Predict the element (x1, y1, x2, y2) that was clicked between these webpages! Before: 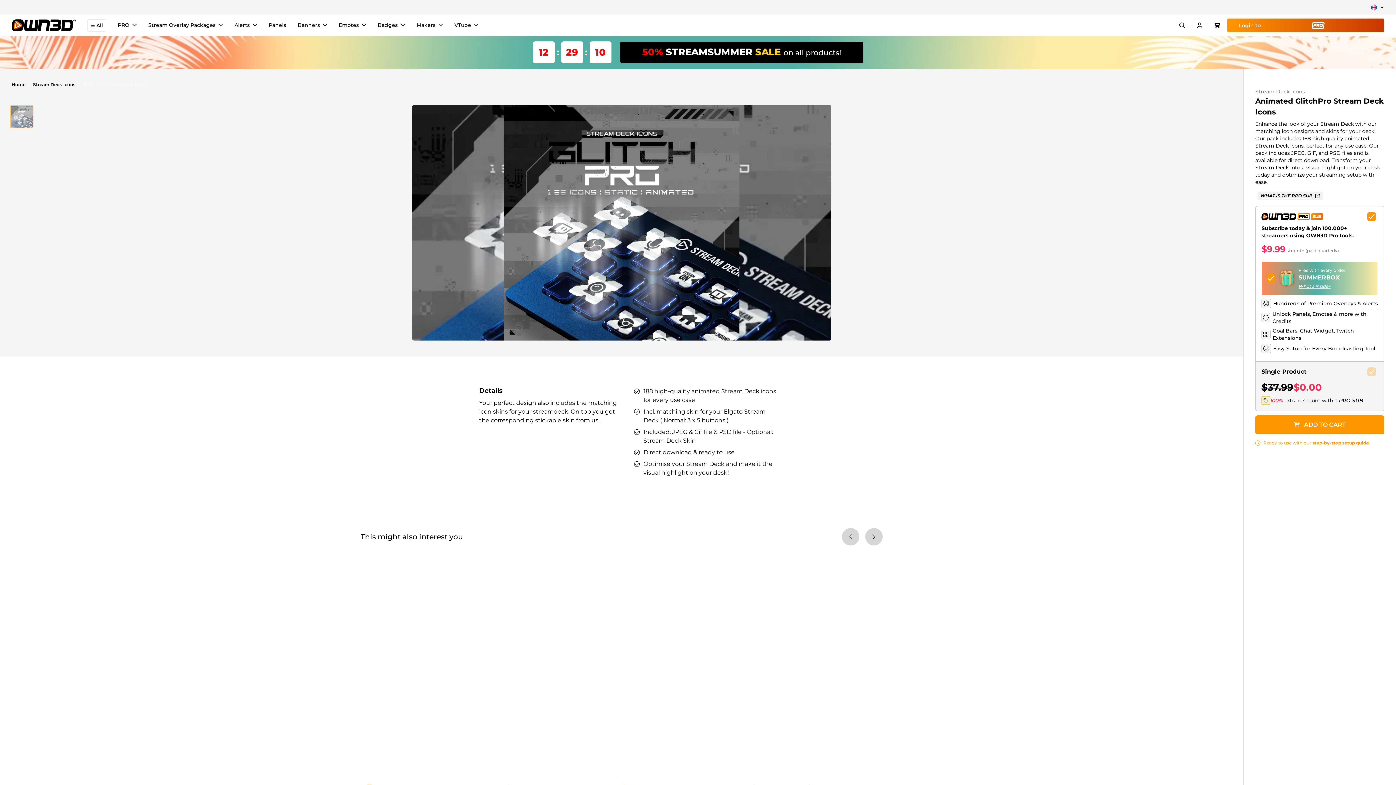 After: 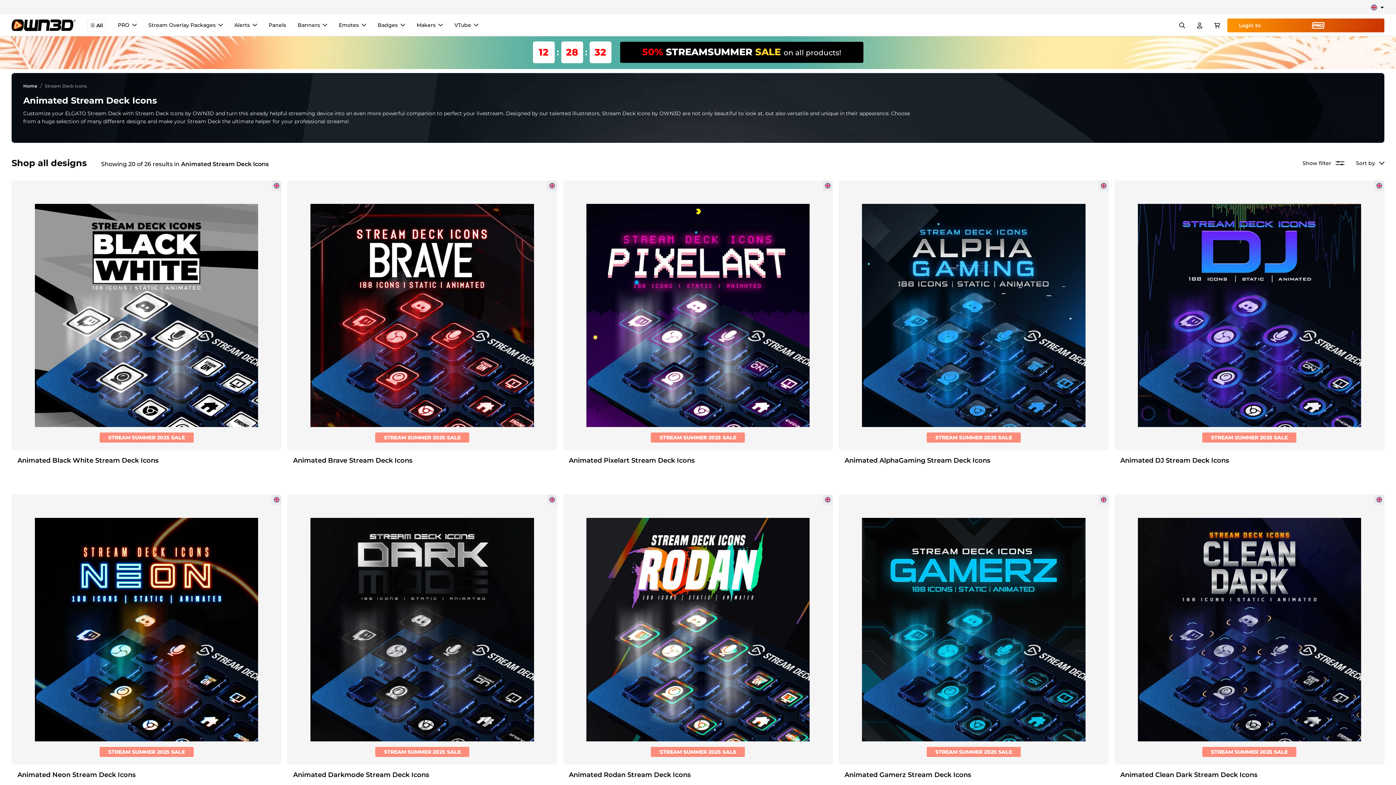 Action: bbox: (33, 80, 82, 89) label: Stream Deck Icons
/